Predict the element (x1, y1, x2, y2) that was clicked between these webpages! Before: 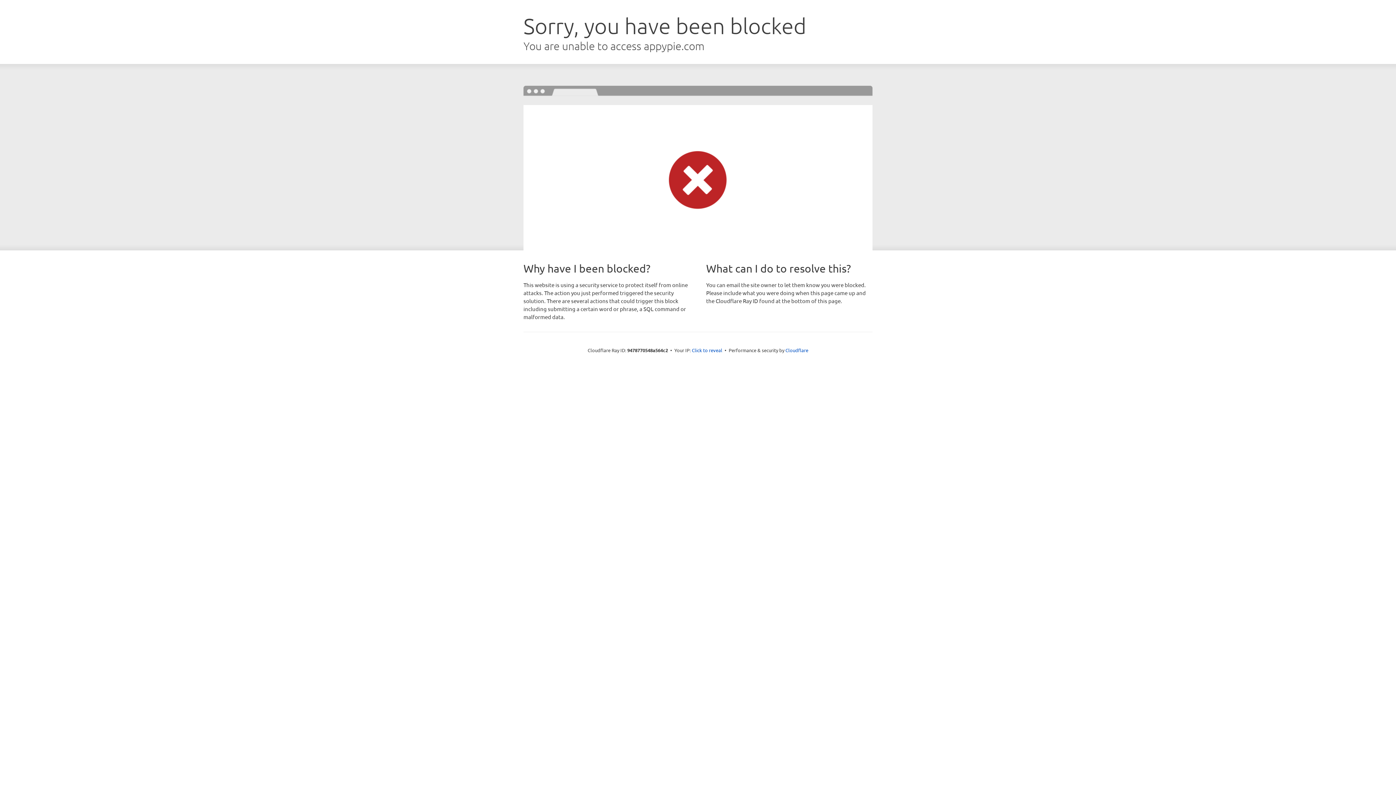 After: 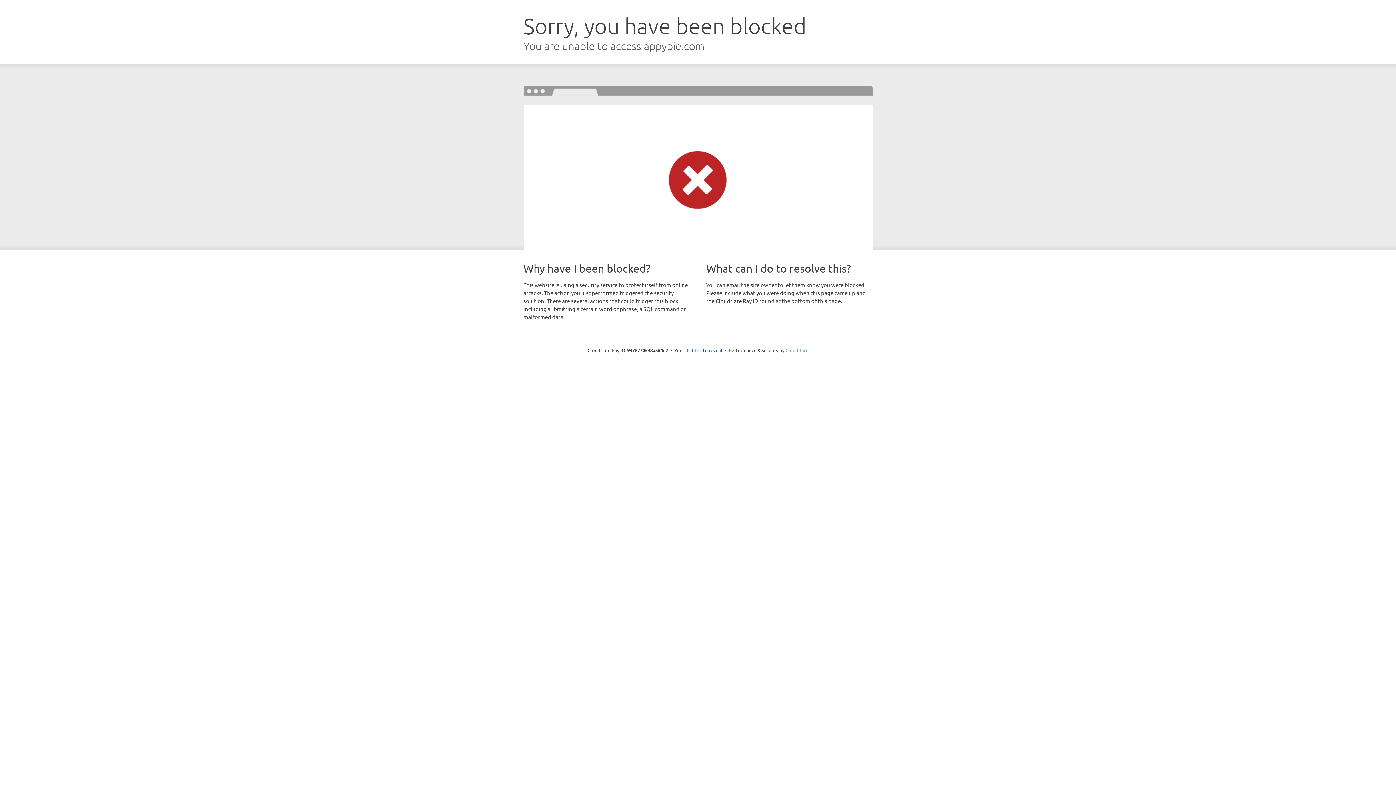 Action: bbox: (785, 347, 808, 353) label: Cloudflare